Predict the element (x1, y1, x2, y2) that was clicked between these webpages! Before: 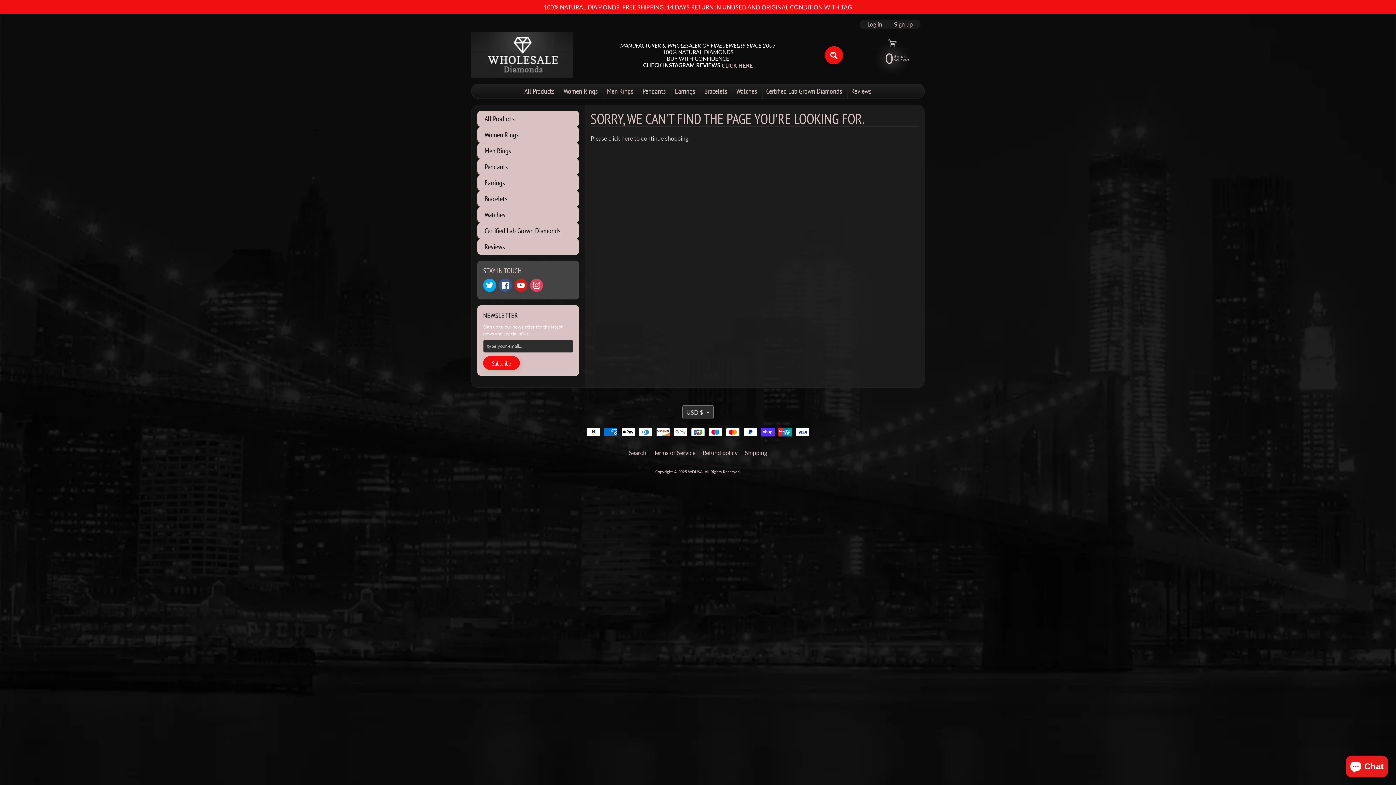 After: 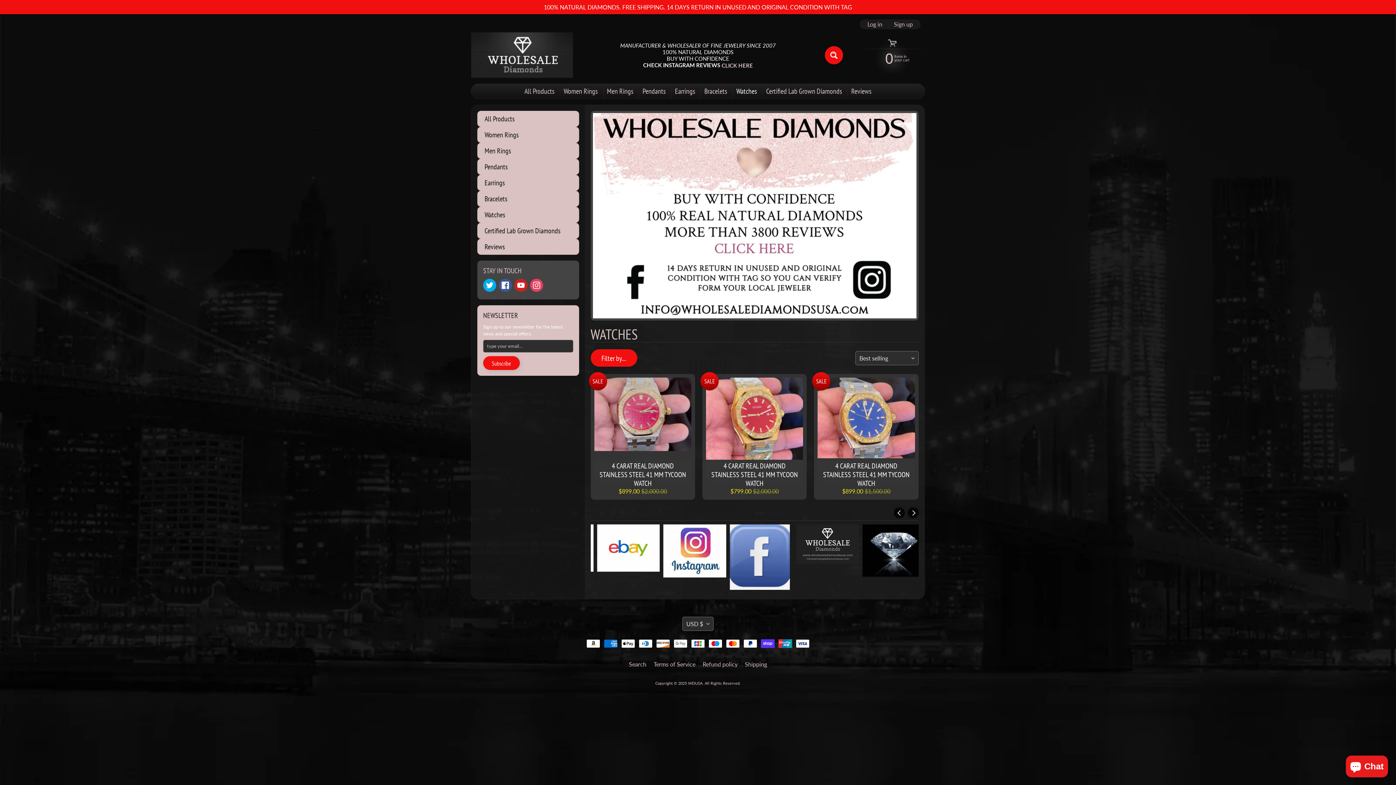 Action: bbox: (732, 84, 760, 98) label: Watches